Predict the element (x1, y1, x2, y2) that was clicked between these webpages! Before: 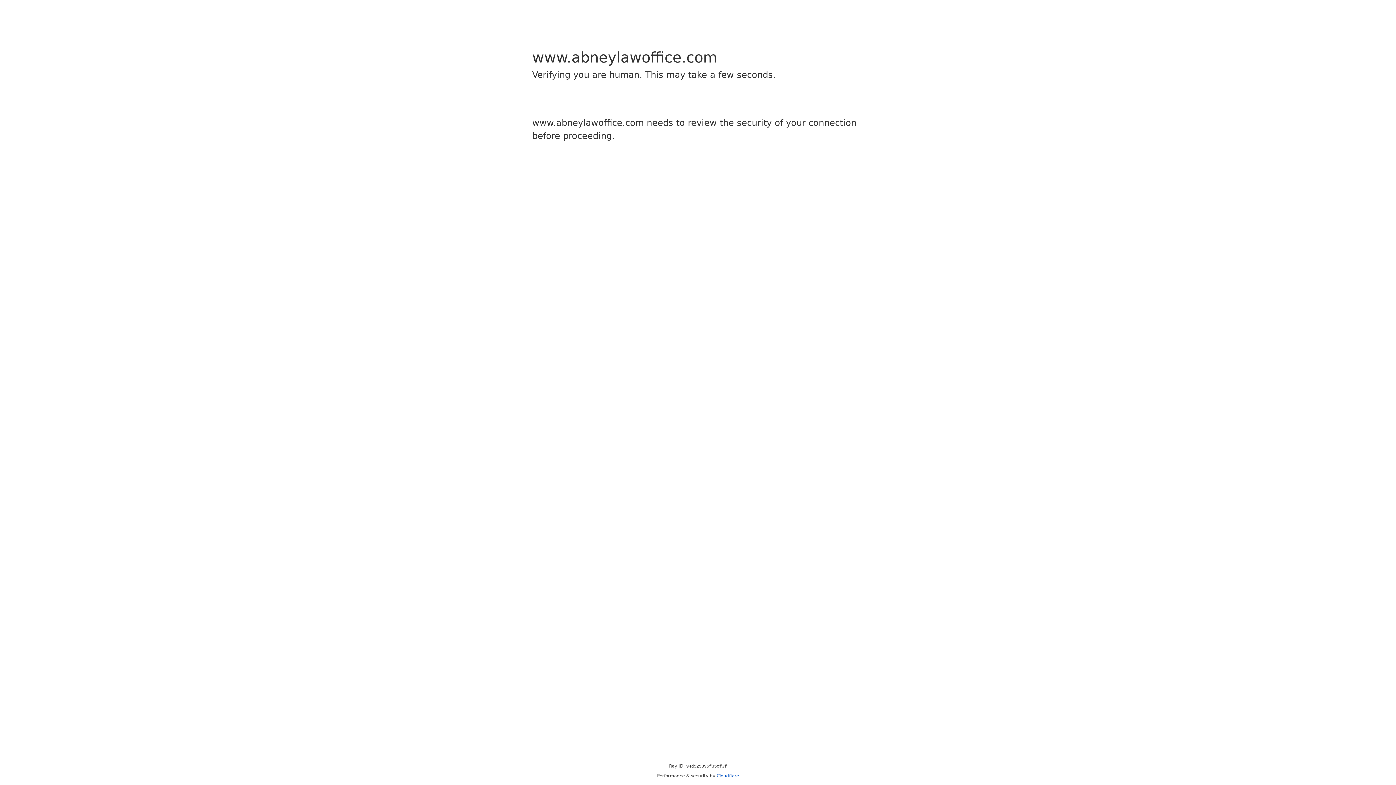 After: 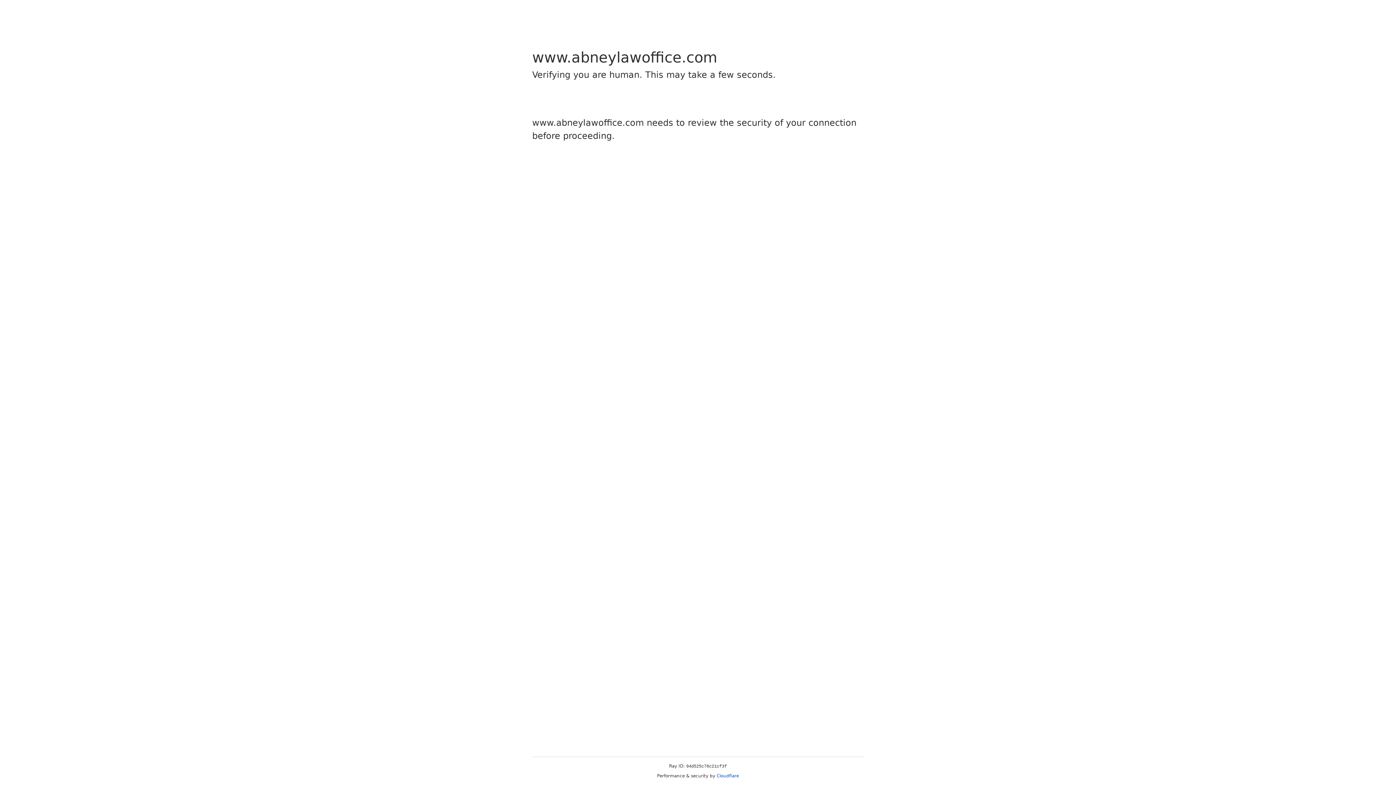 Action: bbox: (716, 773, 739, 778) label: Cloudflare